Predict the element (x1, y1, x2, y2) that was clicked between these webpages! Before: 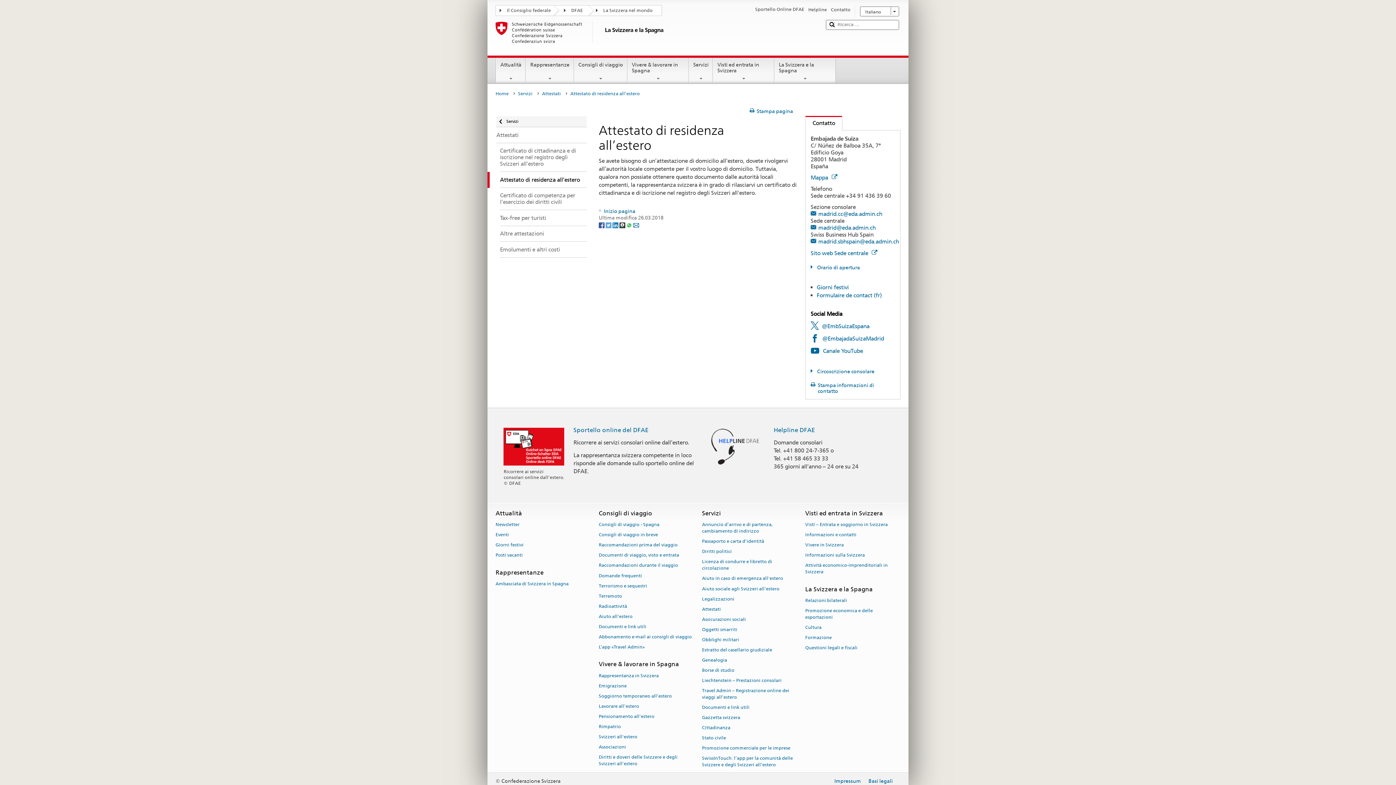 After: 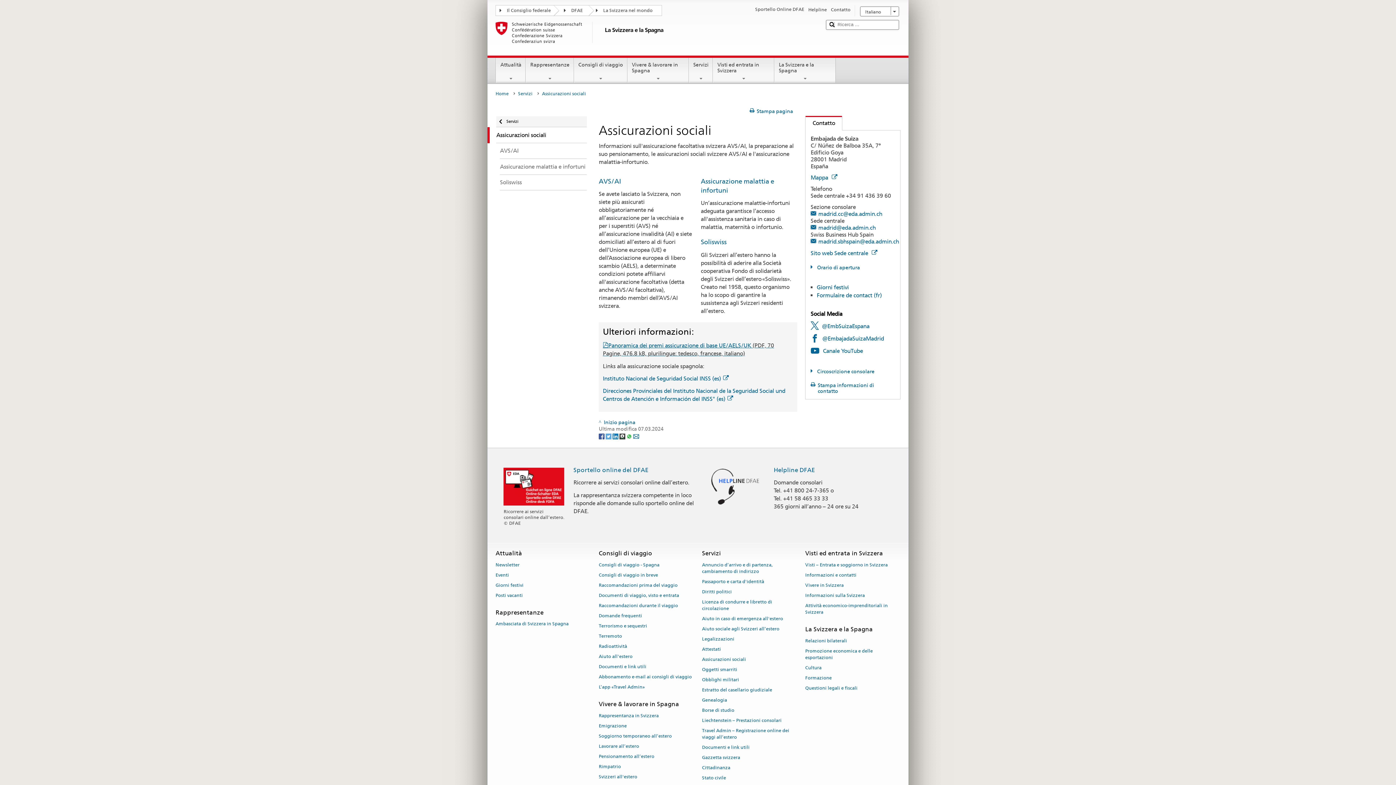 Action: bbox: (702, 614, 746, 624) label: Assicurazioni sociali